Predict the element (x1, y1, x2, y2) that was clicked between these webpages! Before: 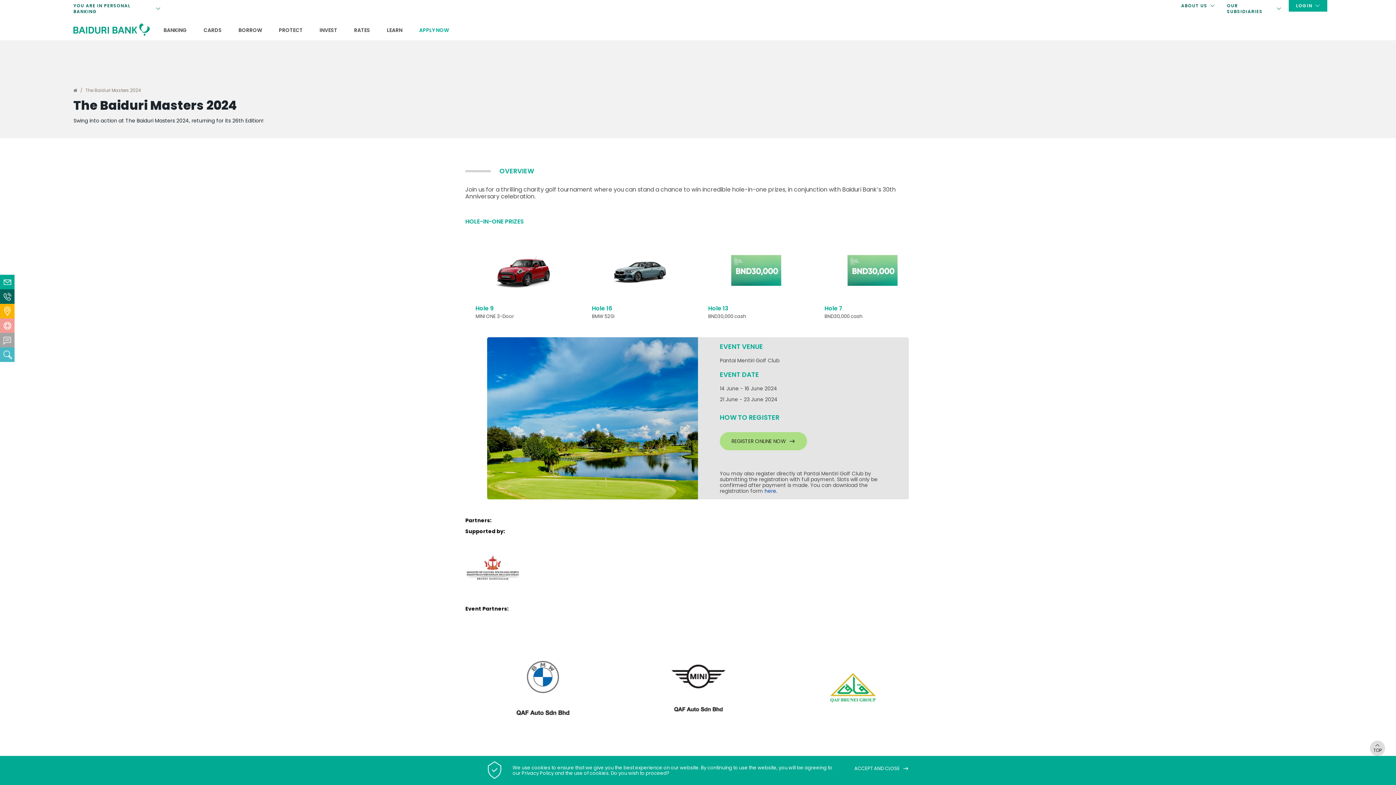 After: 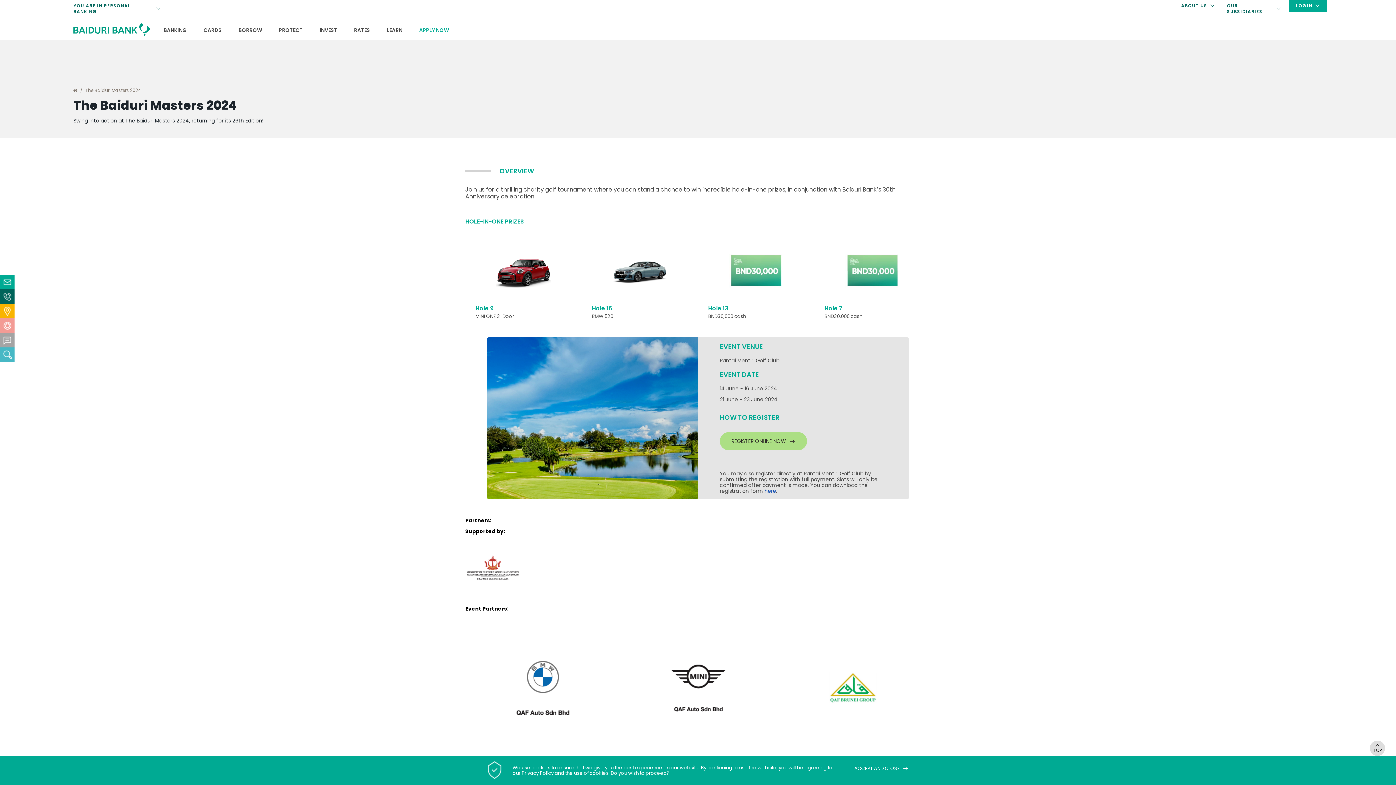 Action: bbox: (465, 540, 520, 595)